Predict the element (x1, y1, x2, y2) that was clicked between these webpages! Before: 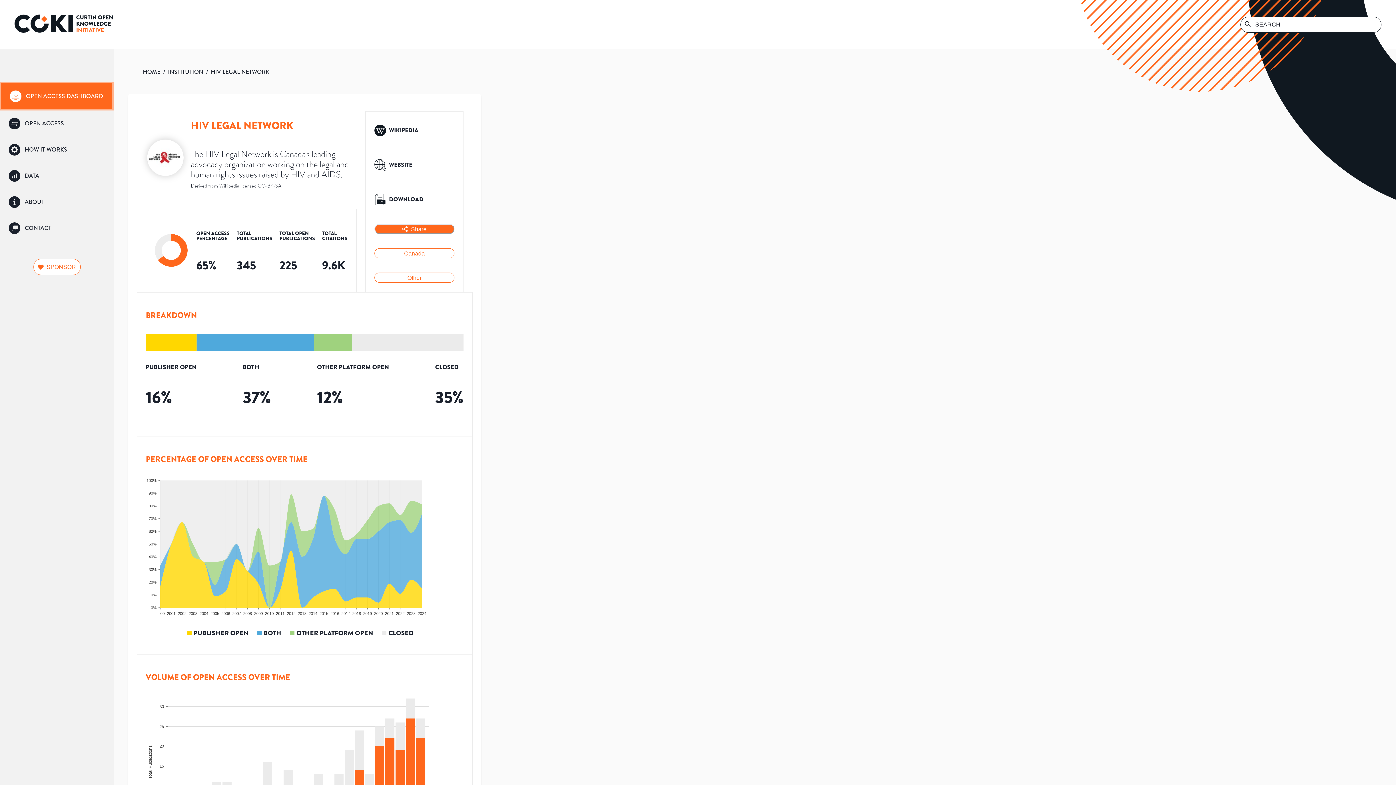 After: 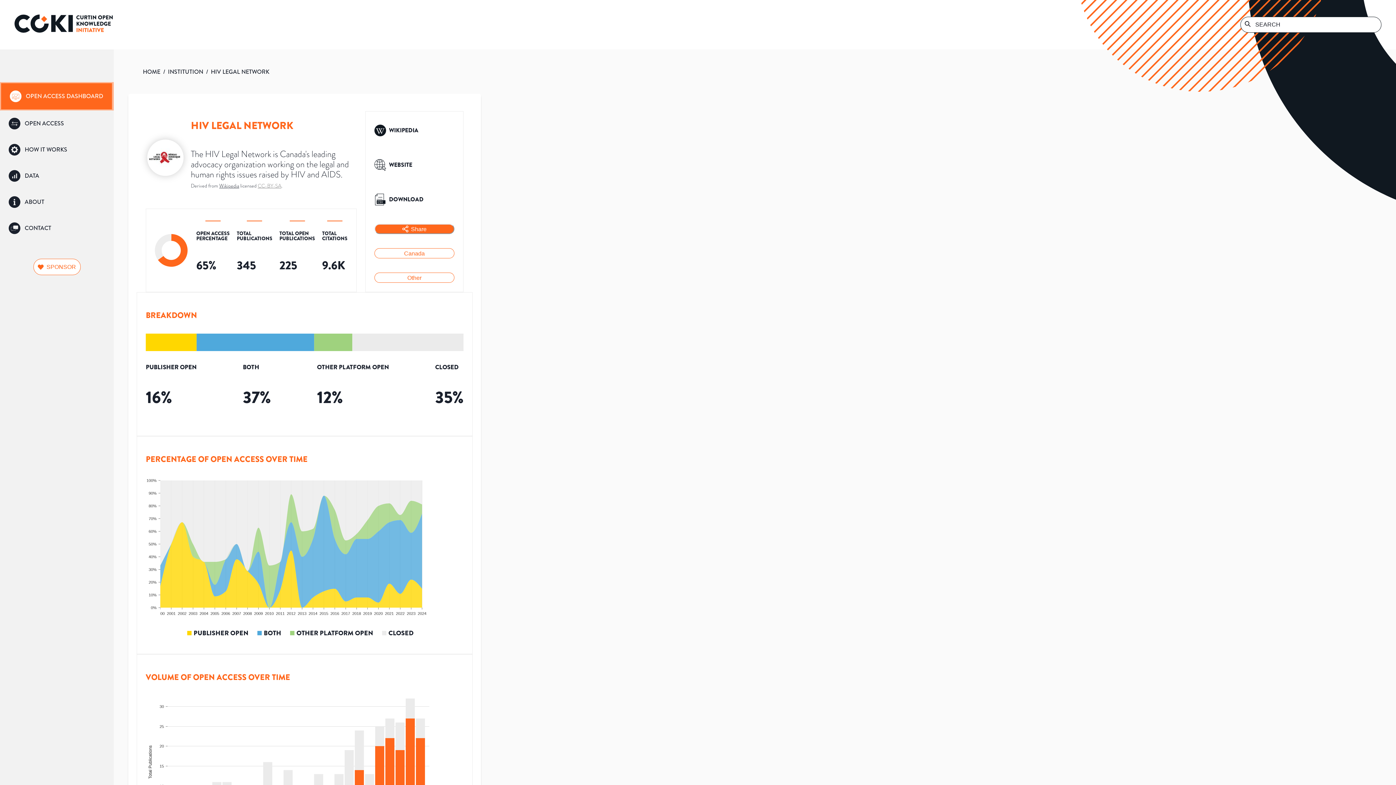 Action: label: CC-BY-SA bbox: (257, 182, 281, 189)